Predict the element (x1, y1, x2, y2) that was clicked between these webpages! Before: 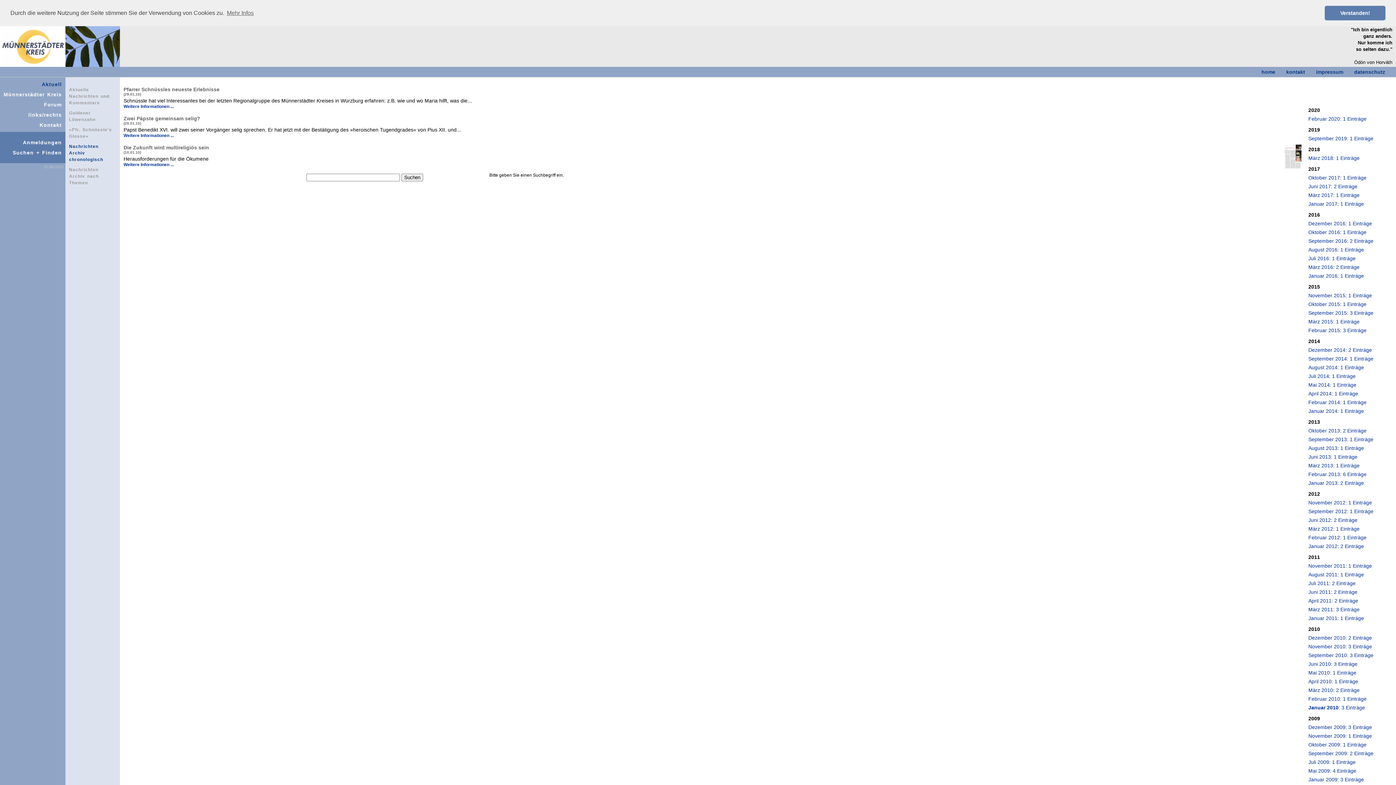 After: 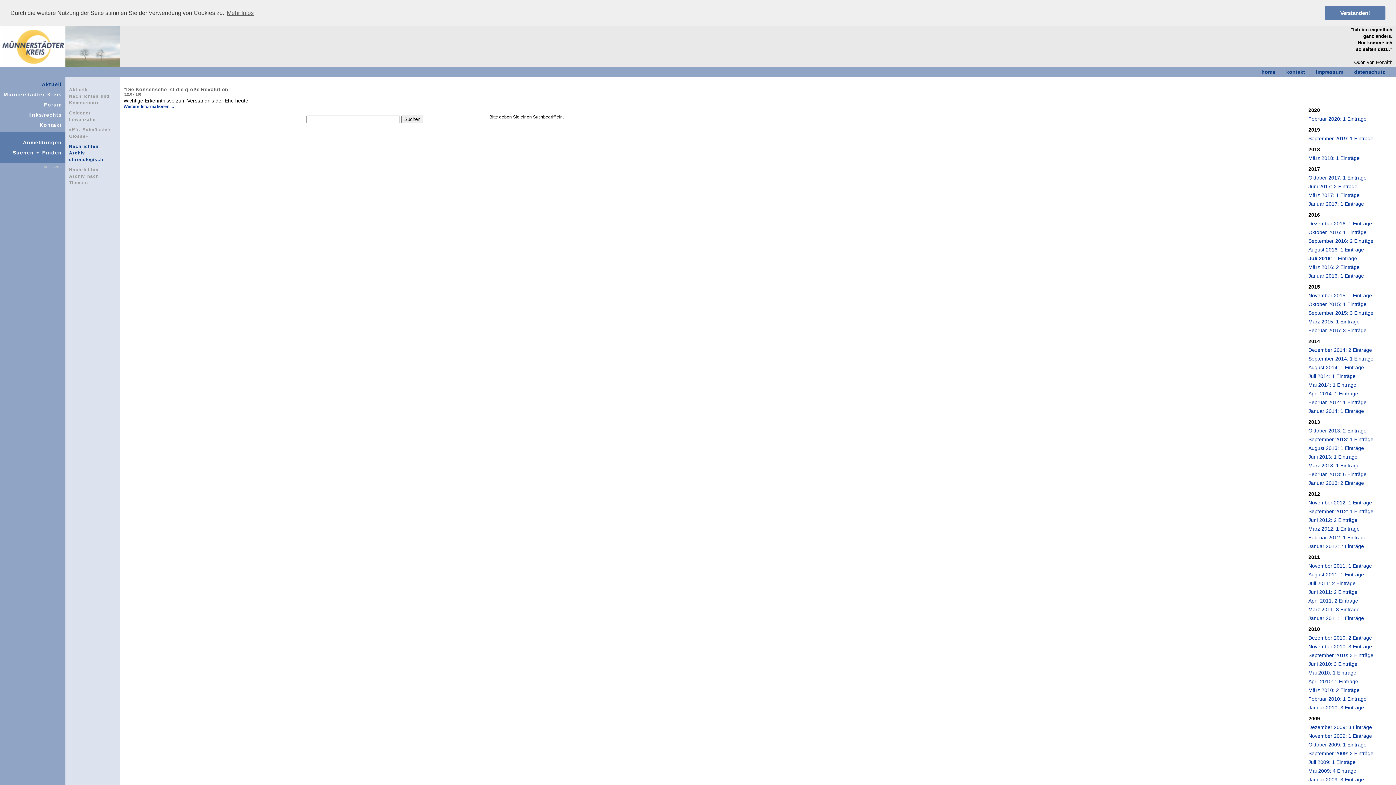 Action: label: Juli 2016: 1 Einträge bbox: (1308, 255, 1356, 261)